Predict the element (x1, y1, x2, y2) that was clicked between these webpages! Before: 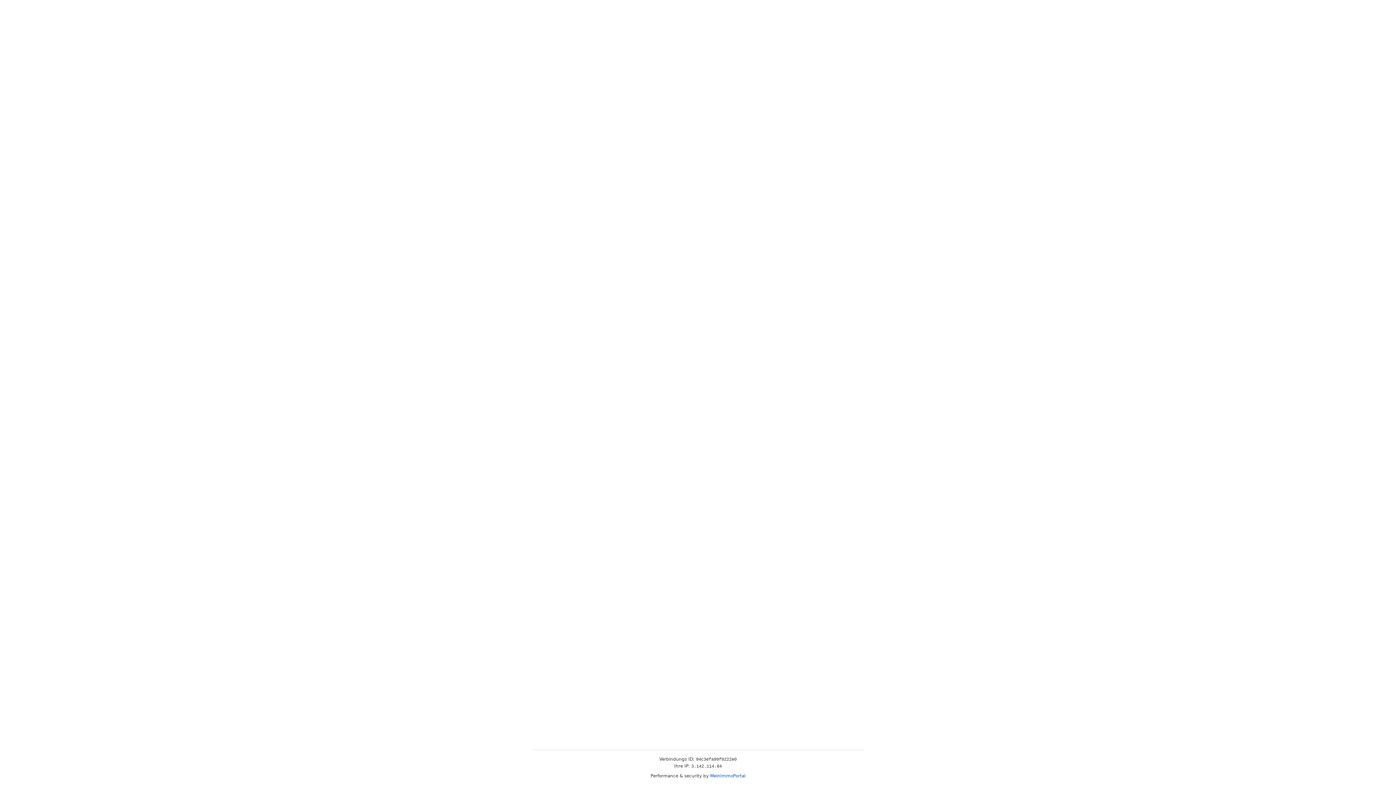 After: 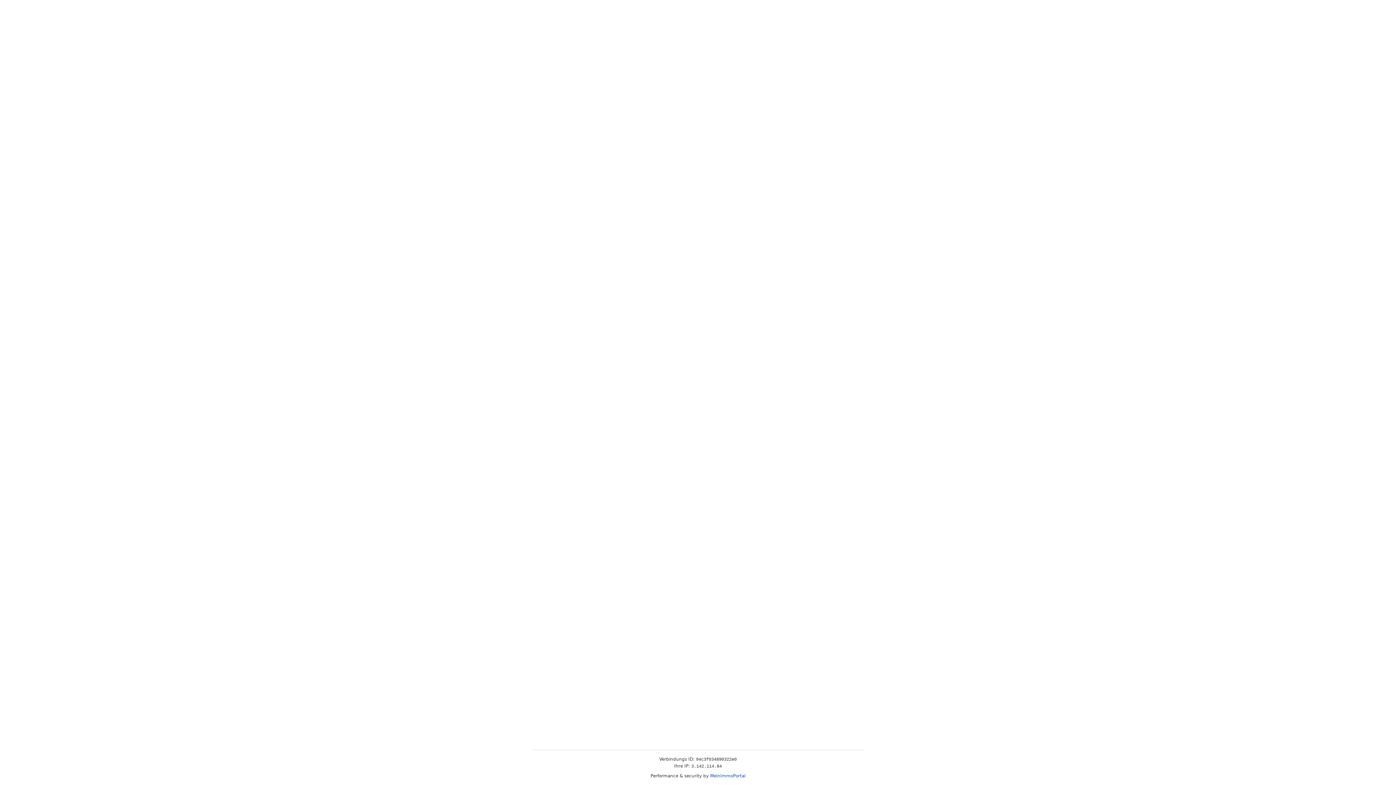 Action: bbox: (710, 773, 745, 778) label: MeinImmoPortal